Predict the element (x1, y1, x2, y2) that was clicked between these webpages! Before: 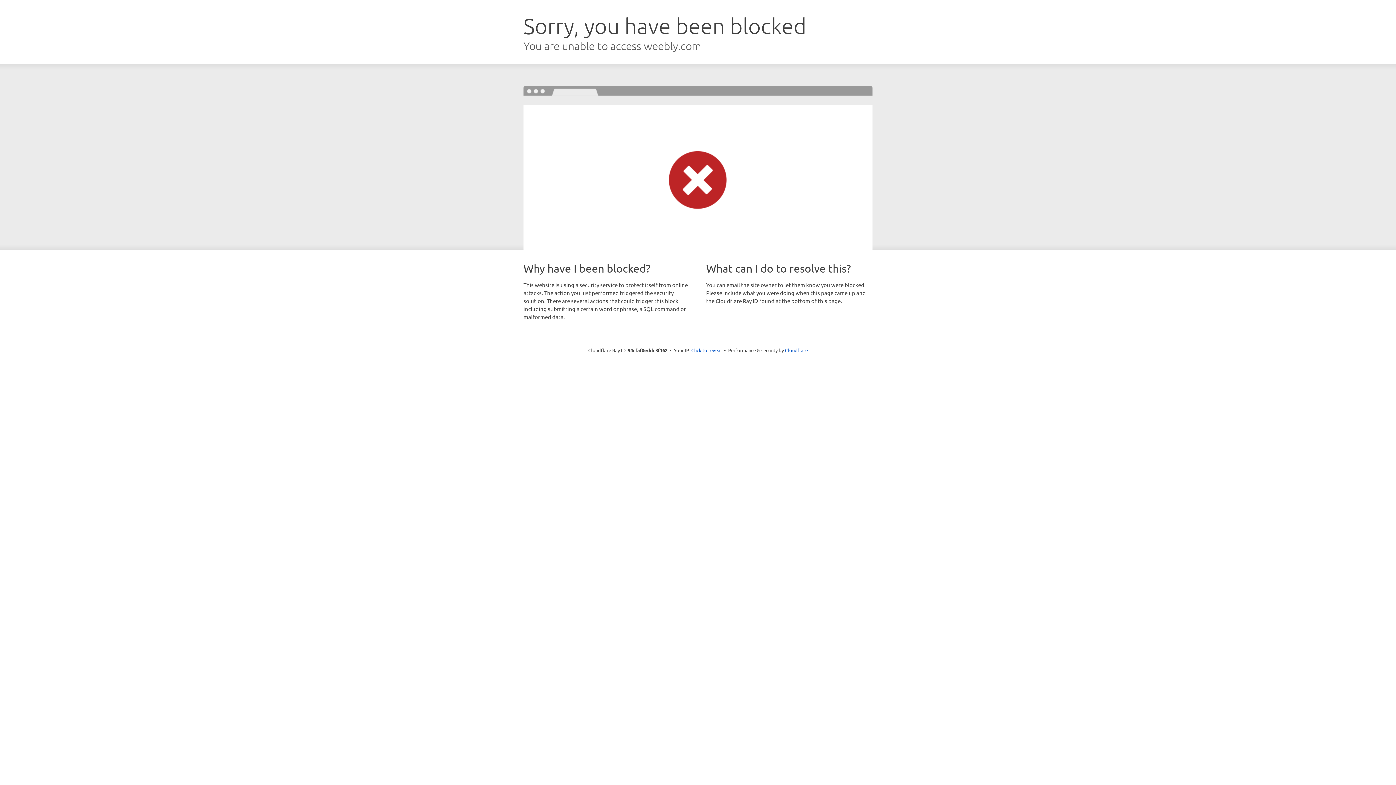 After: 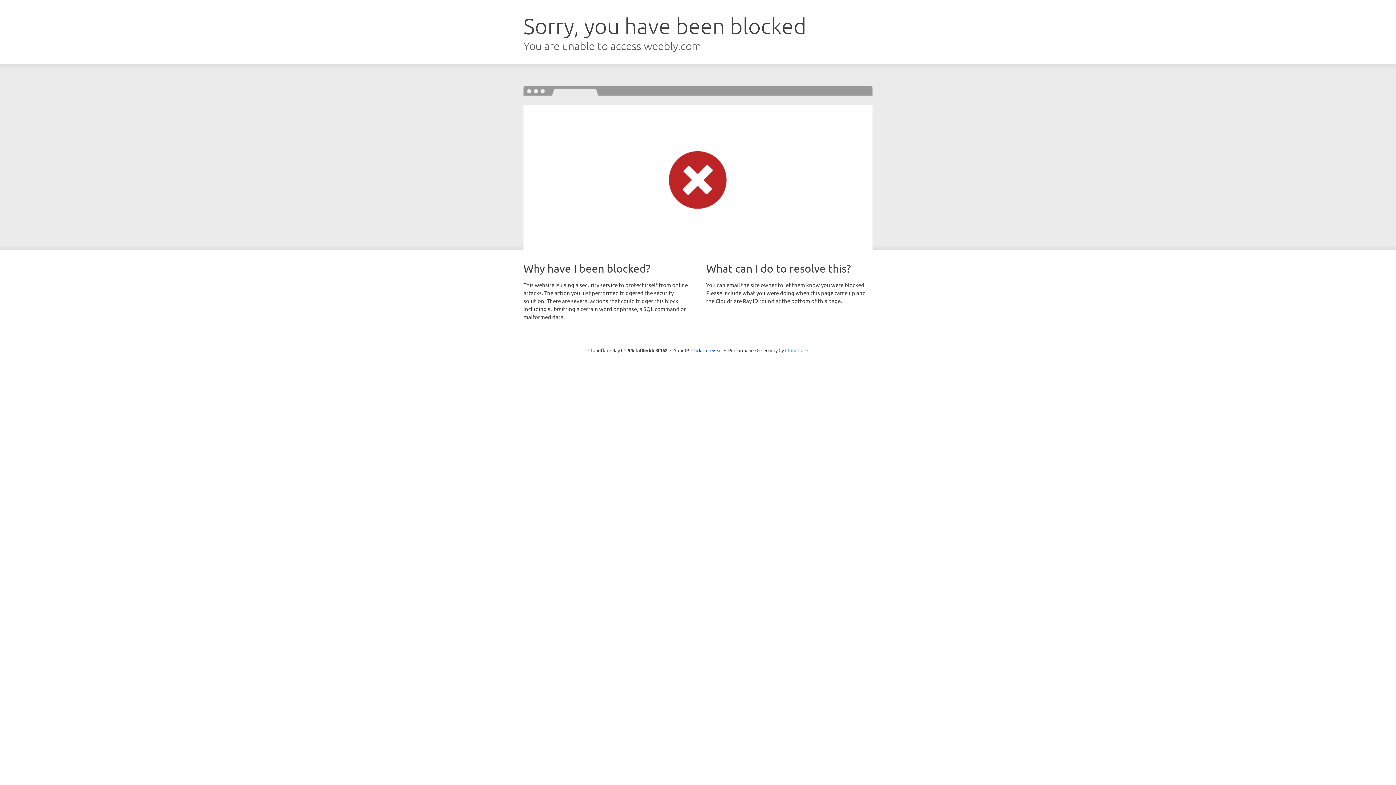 Action: label: Cloudflare bbox: (785, 347, 808, 353)